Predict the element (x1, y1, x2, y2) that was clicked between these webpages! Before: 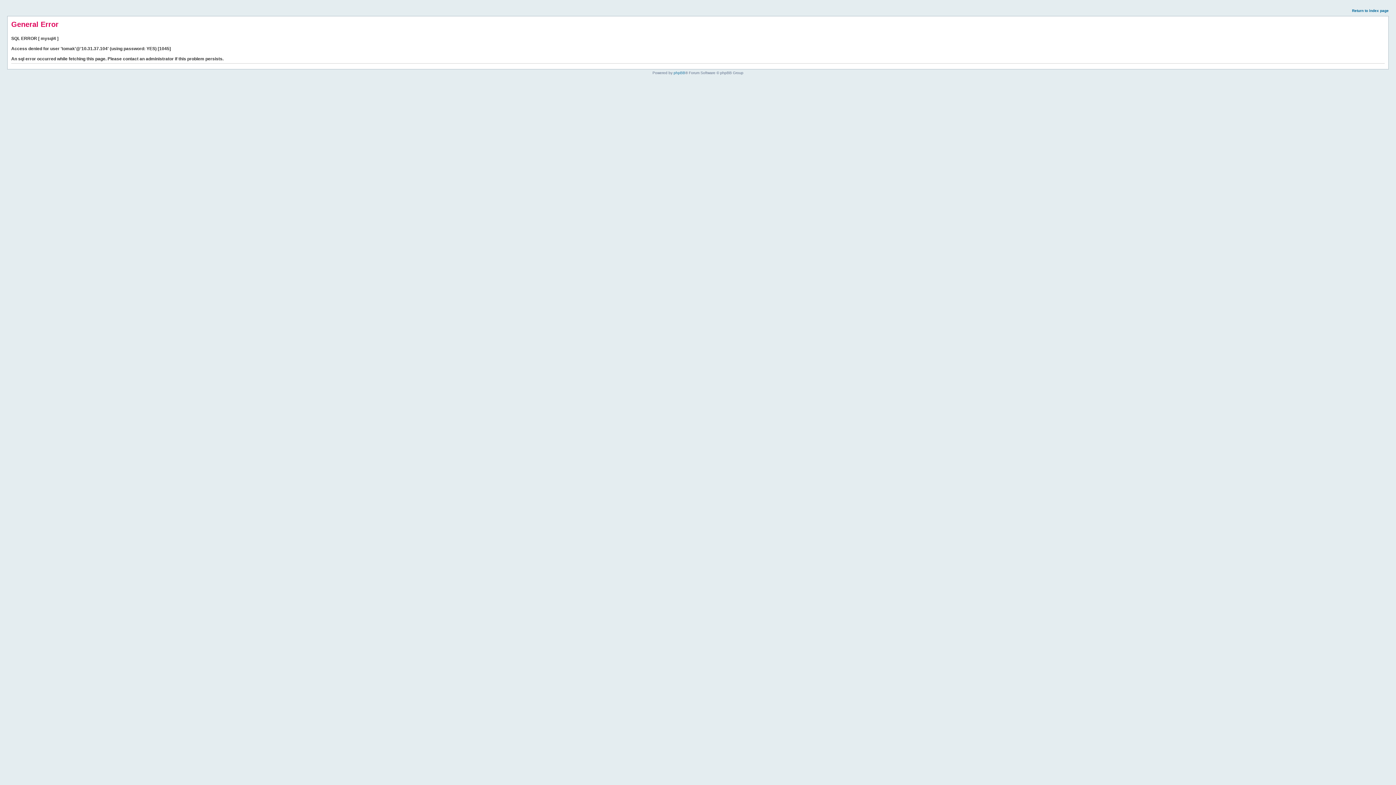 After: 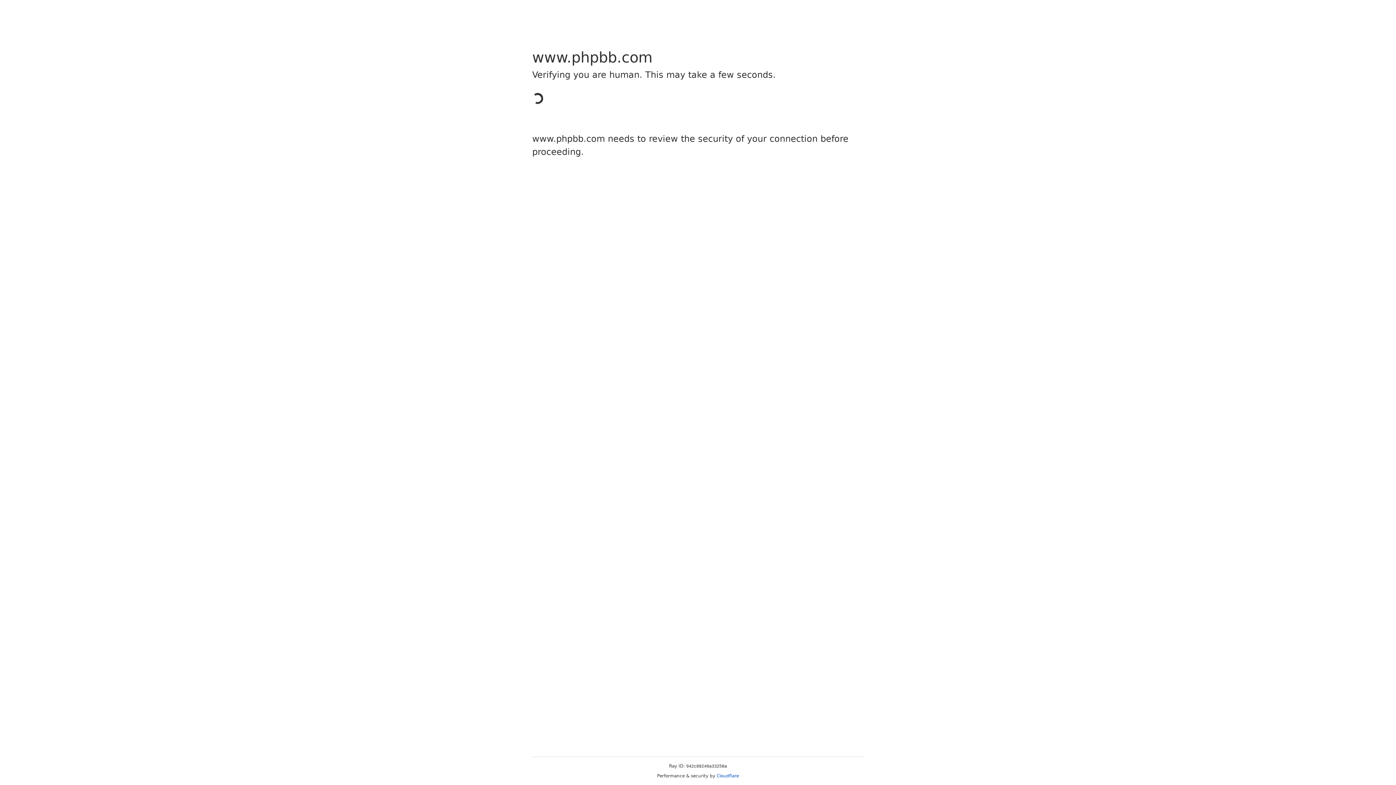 Action: bbox: (673, 70, 685, 74) label: phpBB